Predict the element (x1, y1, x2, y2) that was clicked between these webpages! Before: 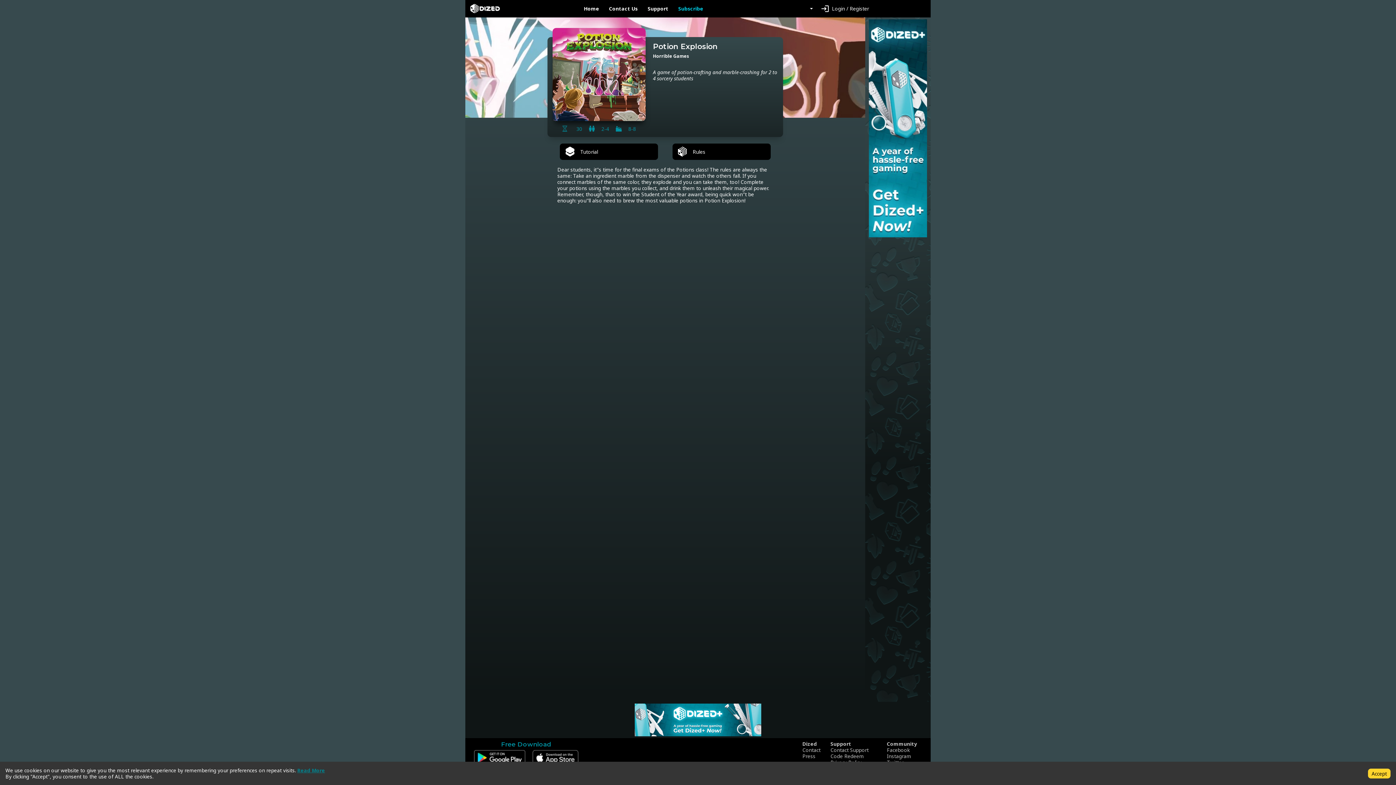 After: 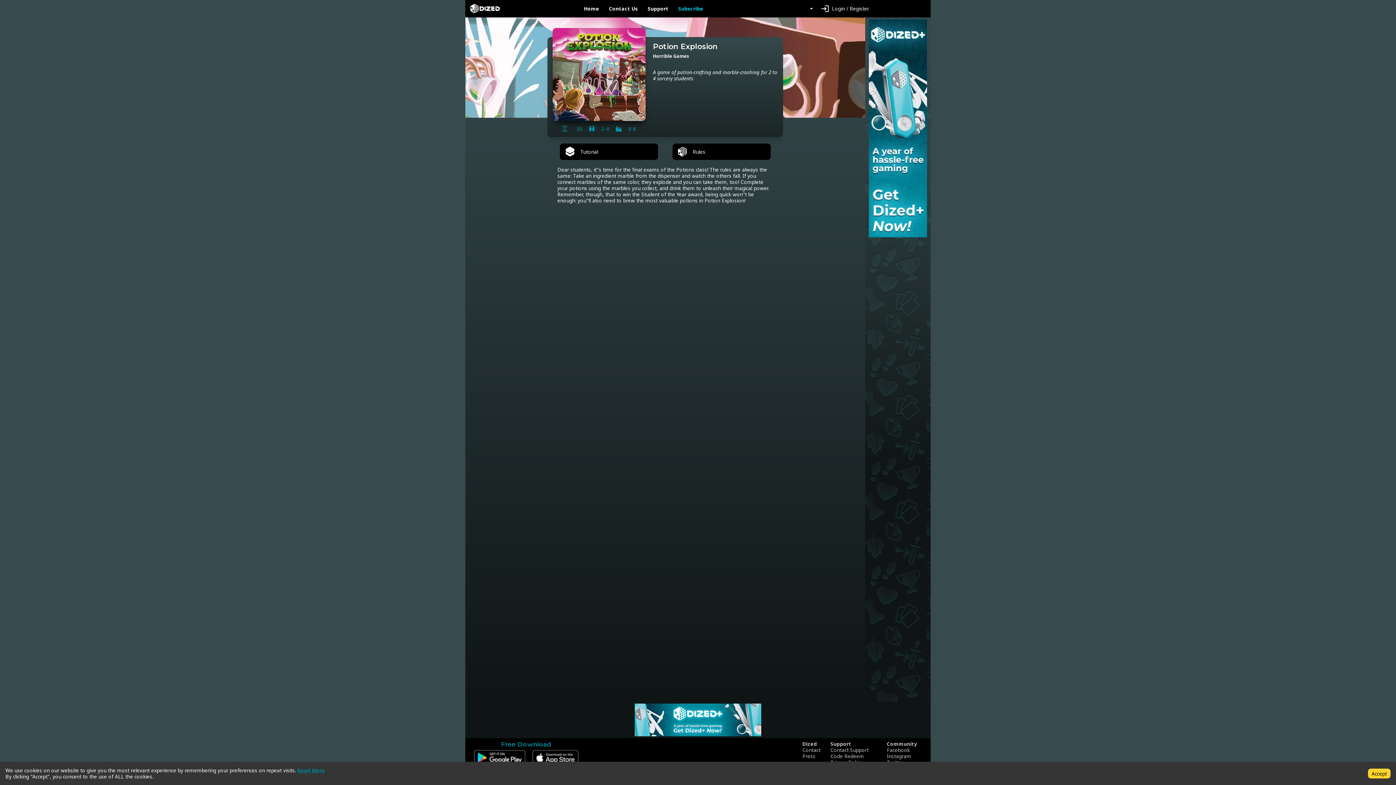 Action: bbox: (532, 750, 578, 765)